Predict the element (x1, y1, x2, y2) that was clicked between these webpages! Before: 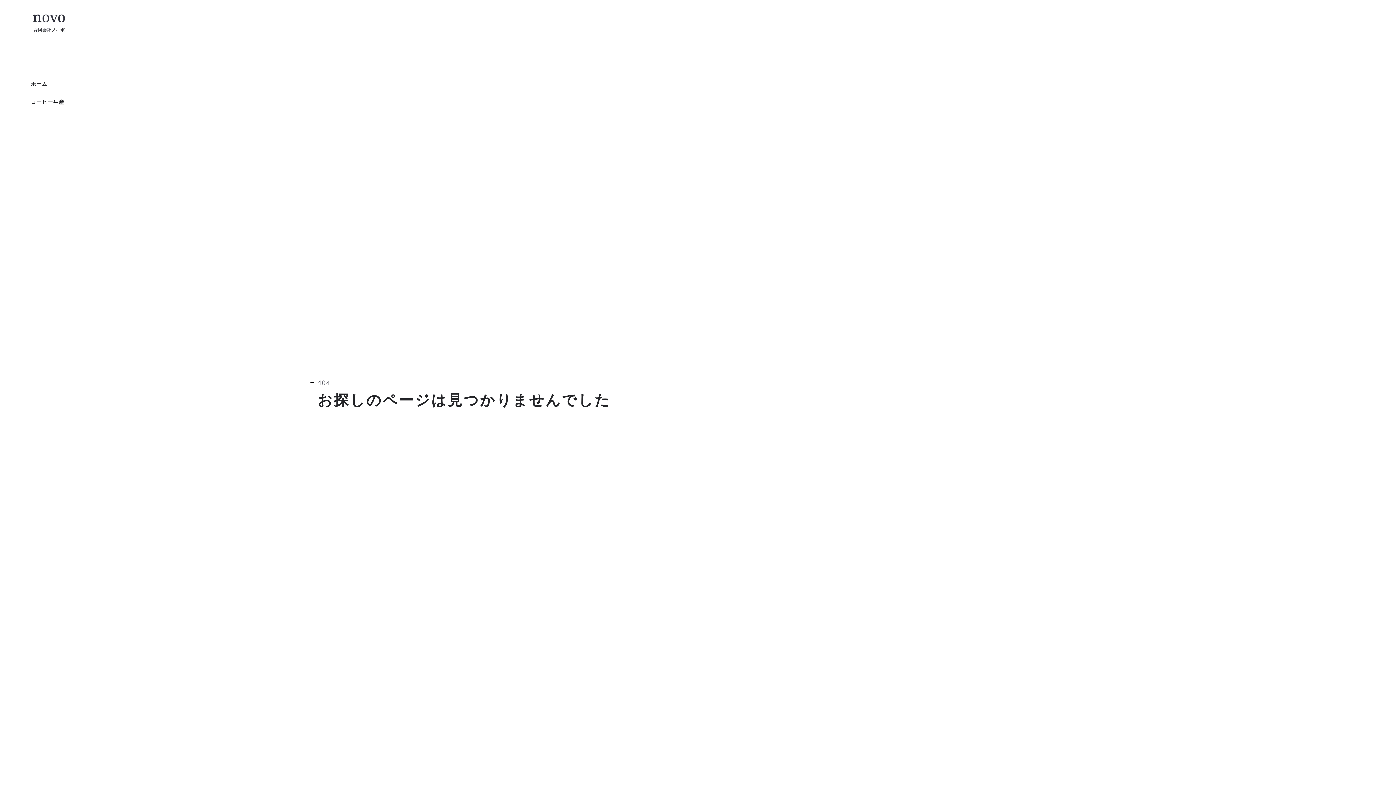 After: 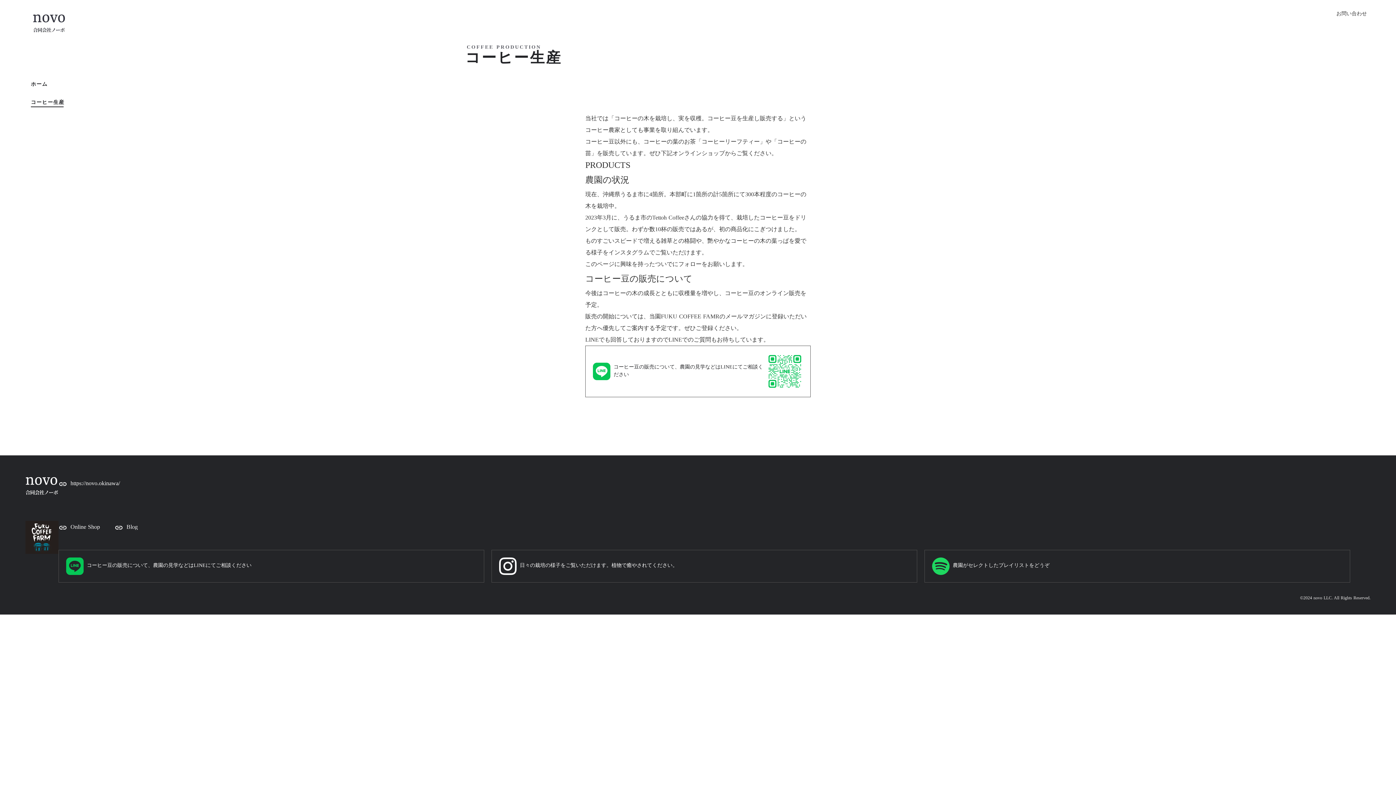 Action: label: コーヒー生産 bbox: (0, 94, 98, 112)